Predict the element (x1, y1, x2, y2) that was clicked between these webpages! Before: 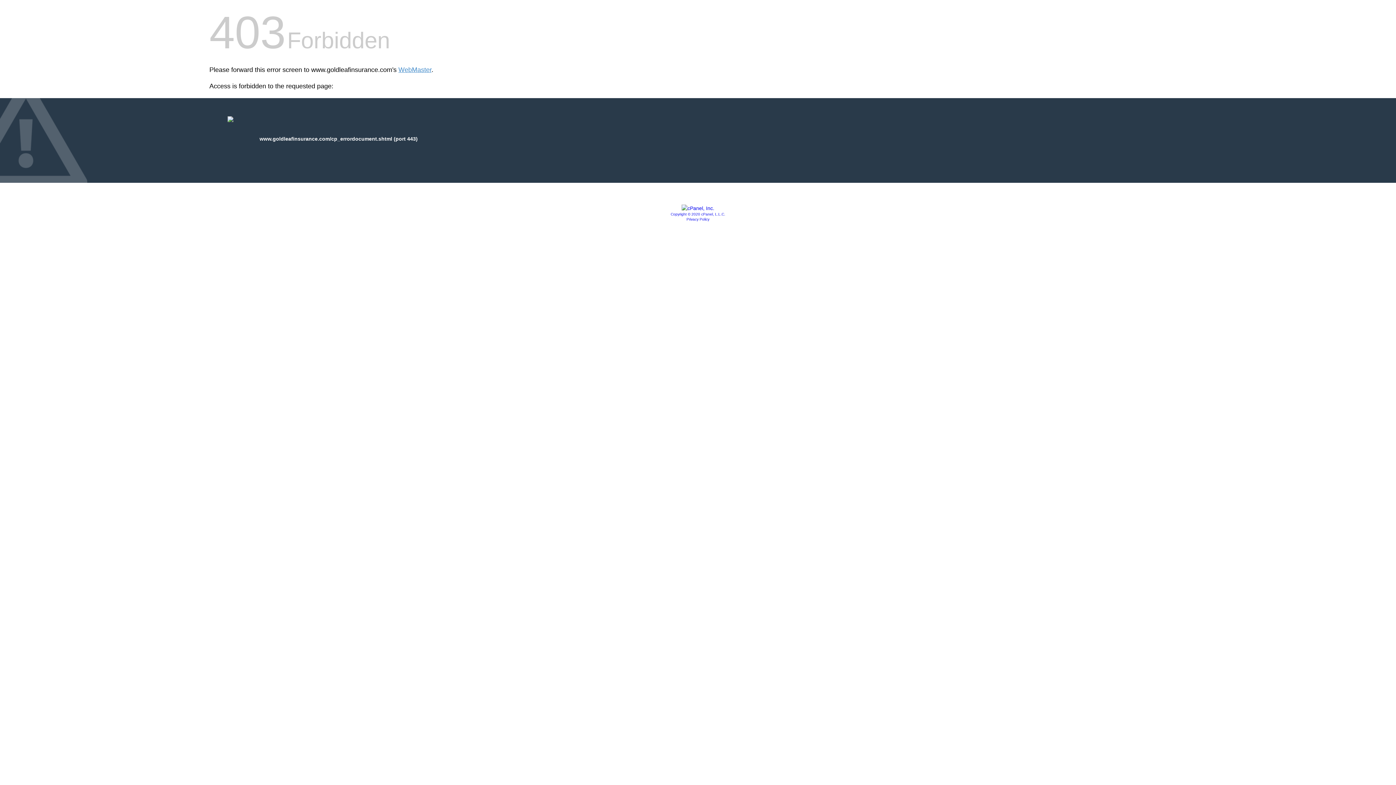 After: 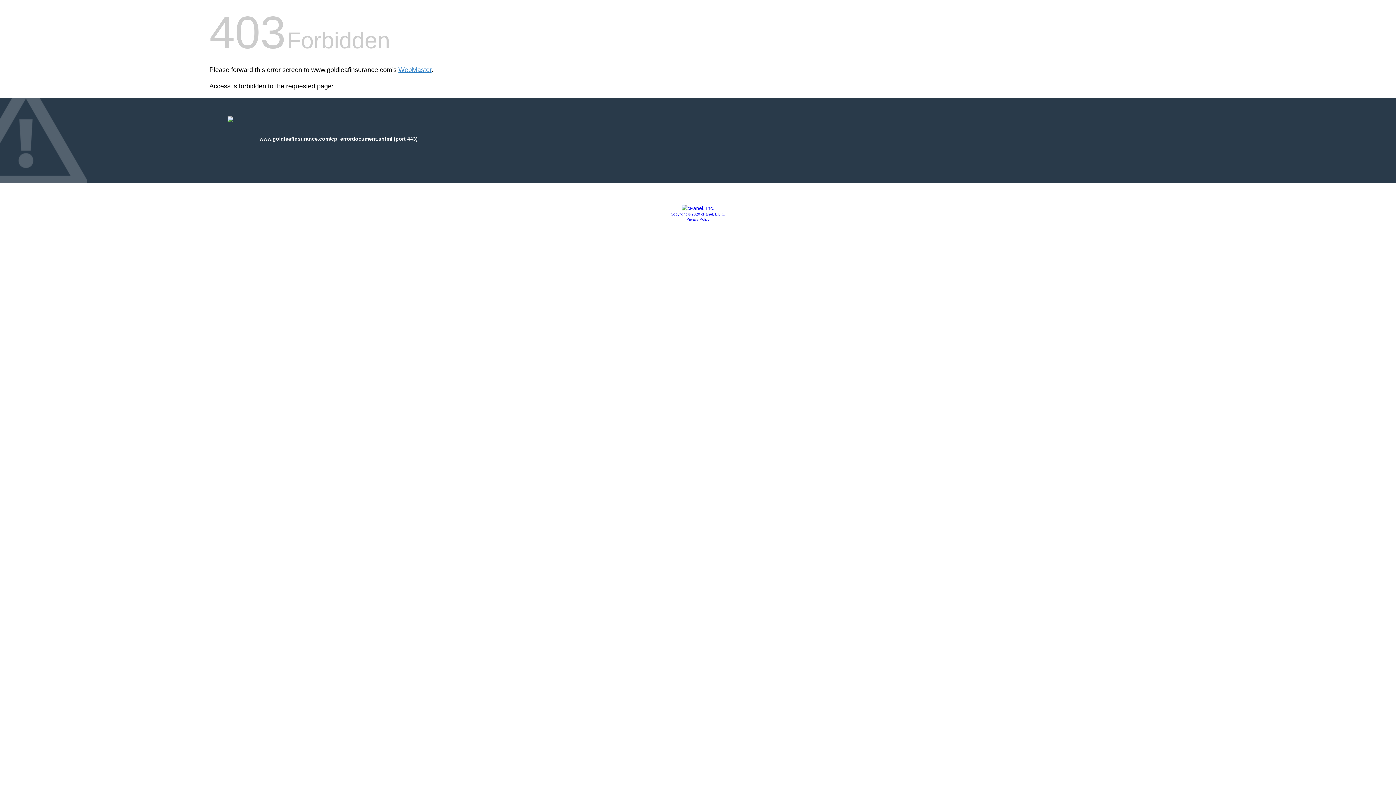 Action: label: Privacy Policy bbox: (686, 217, 709, 221)